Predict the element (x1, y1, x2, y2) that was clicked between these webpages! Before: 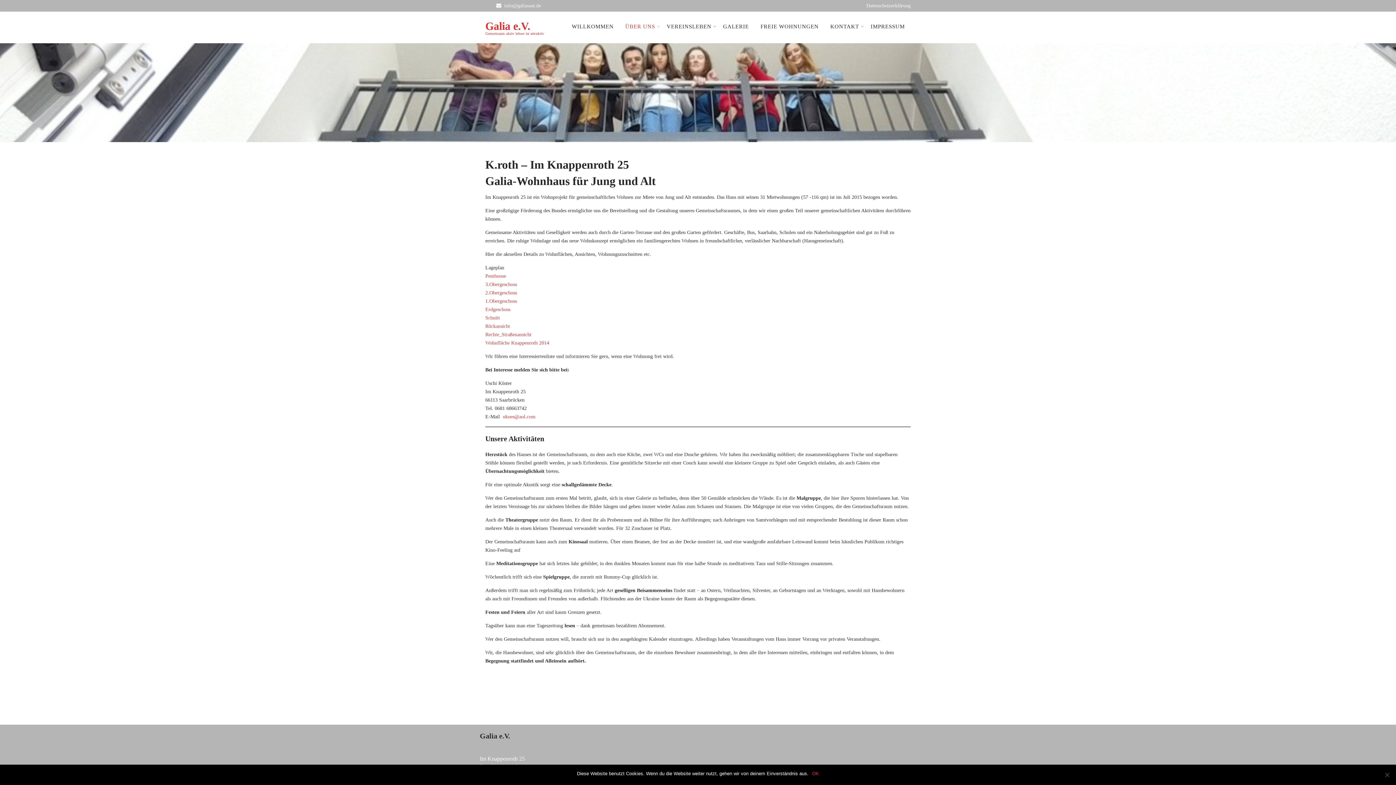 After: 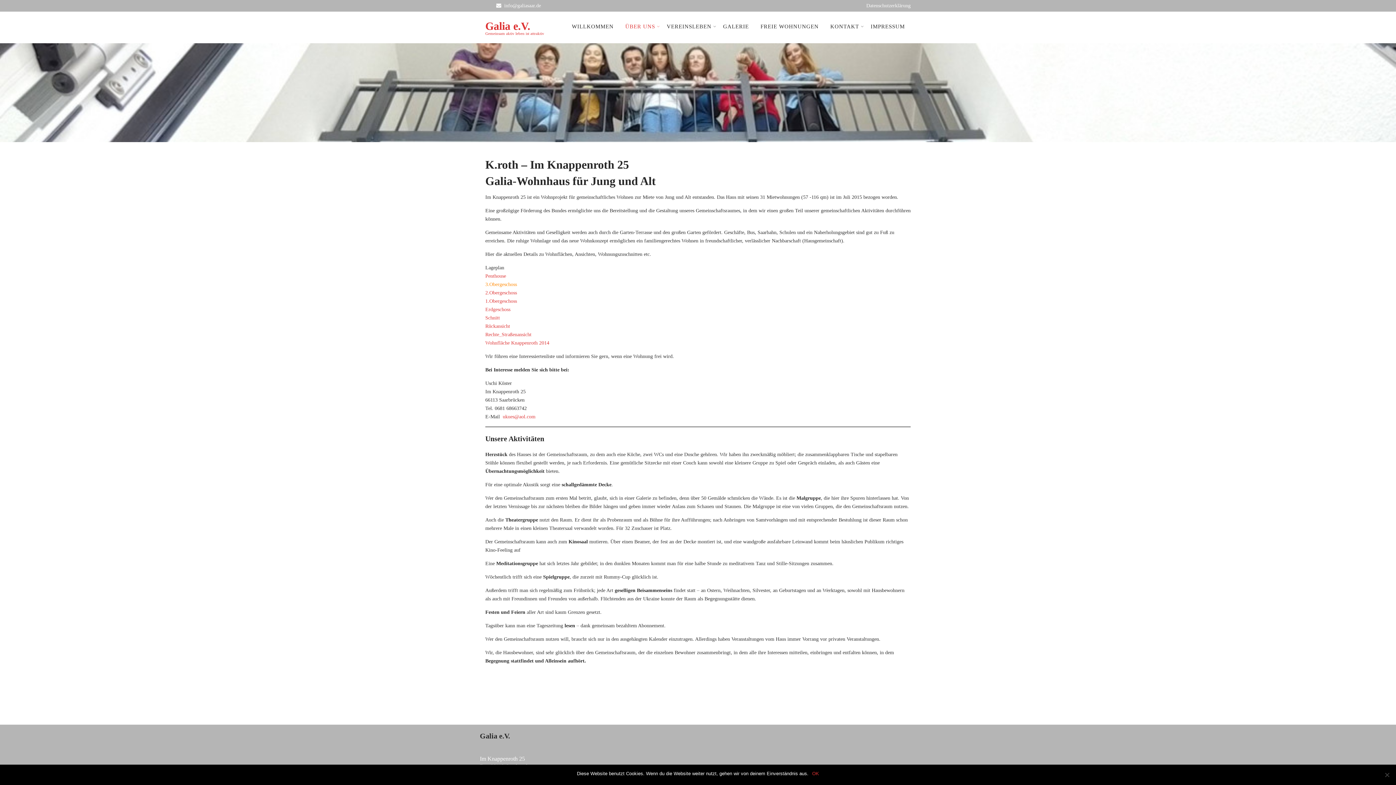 Action: bbox: (485, 281, 517, 287) label: 3.Obergeschoss